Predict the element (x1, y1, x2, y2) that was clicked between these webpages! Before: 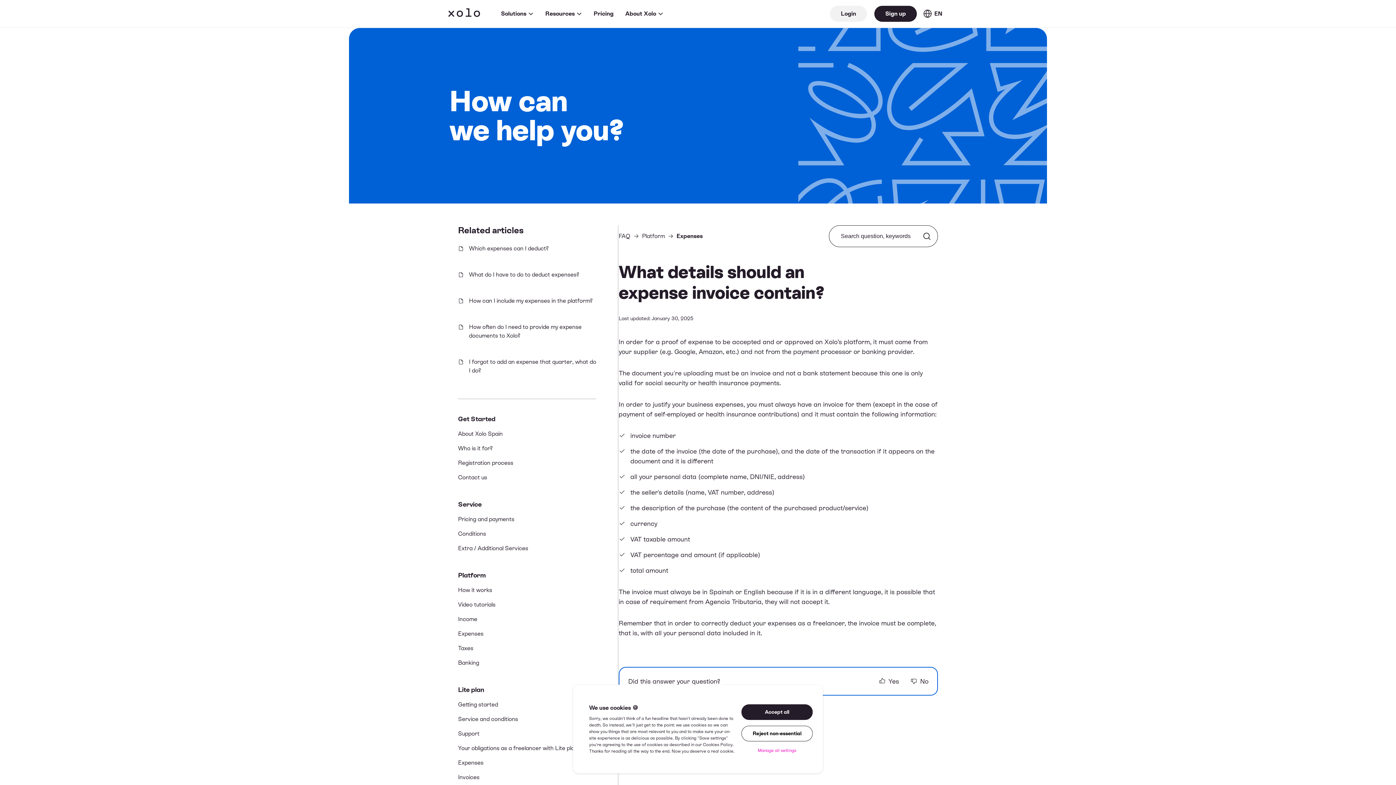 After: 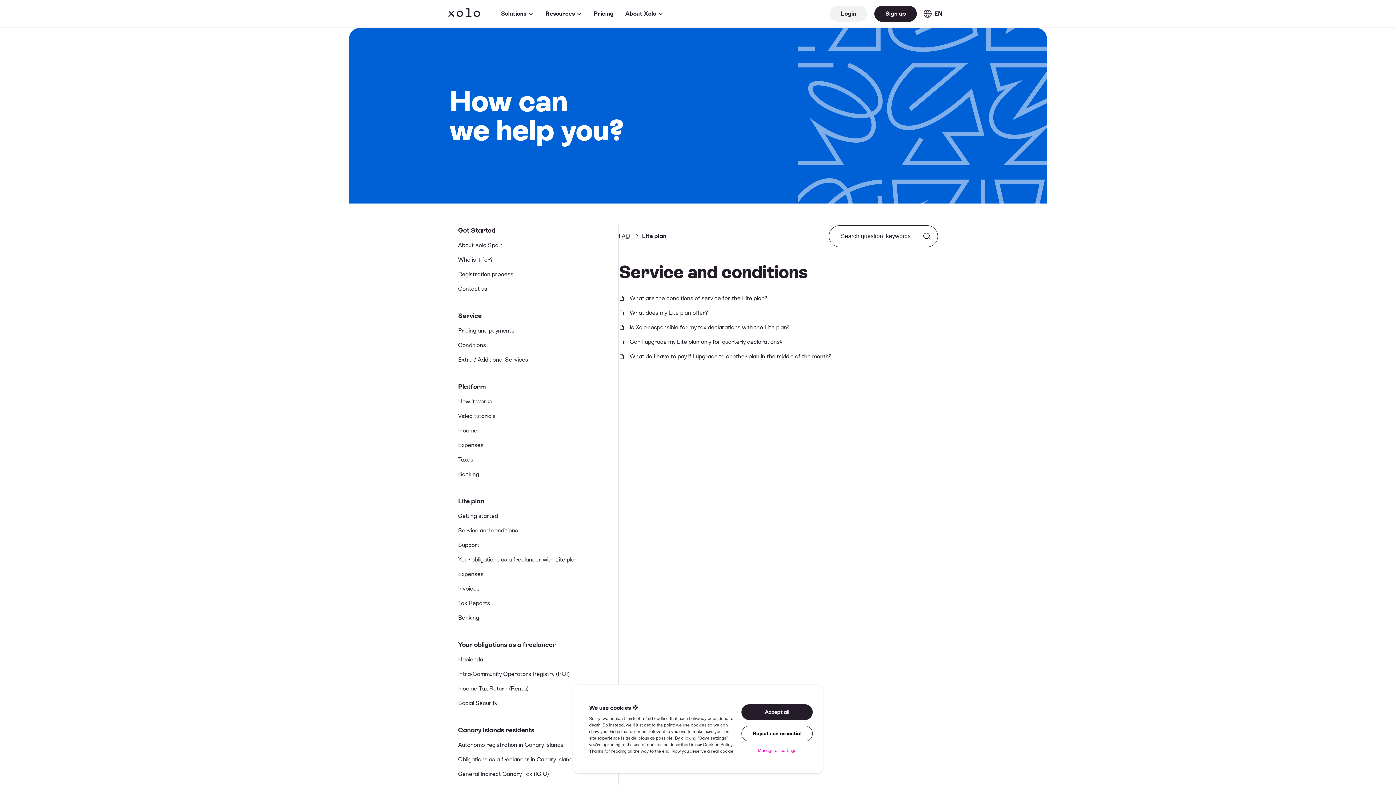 Action: label: Service and conditions bbox: (458, 715, 518, 722)